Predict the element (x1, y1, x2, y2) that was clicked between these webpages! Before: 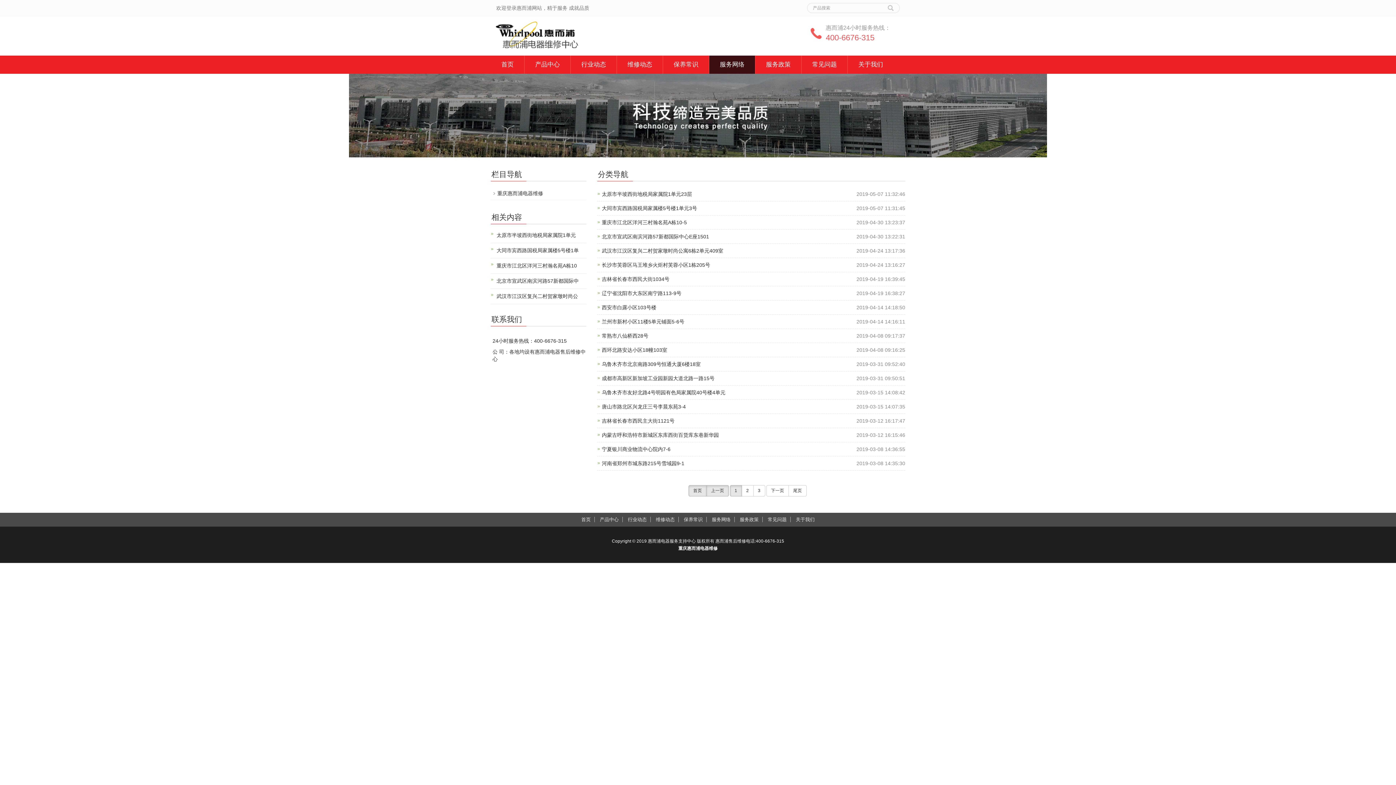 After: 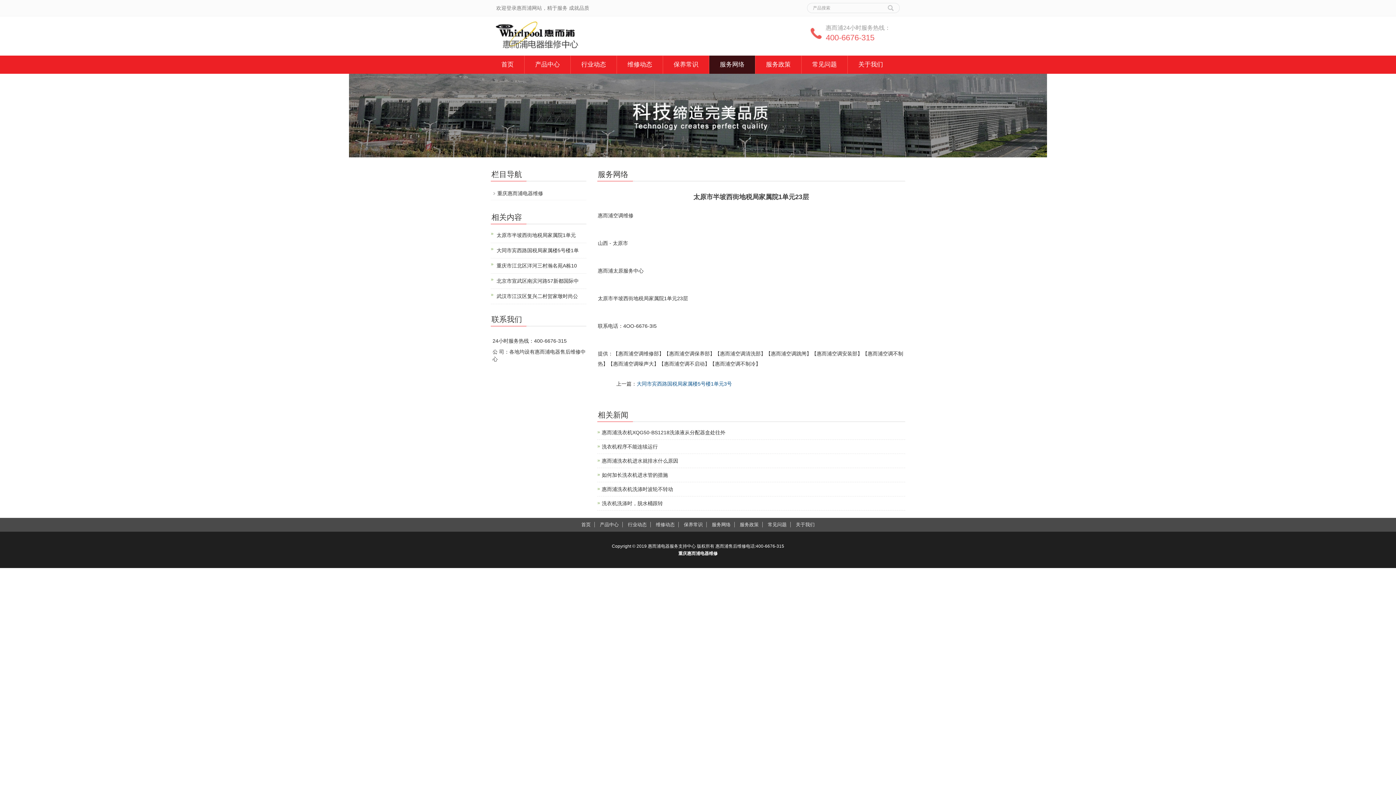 Action: label: 太原市半坡西街地税局家属院1单元 bbox: (496, 232, 576, 238)